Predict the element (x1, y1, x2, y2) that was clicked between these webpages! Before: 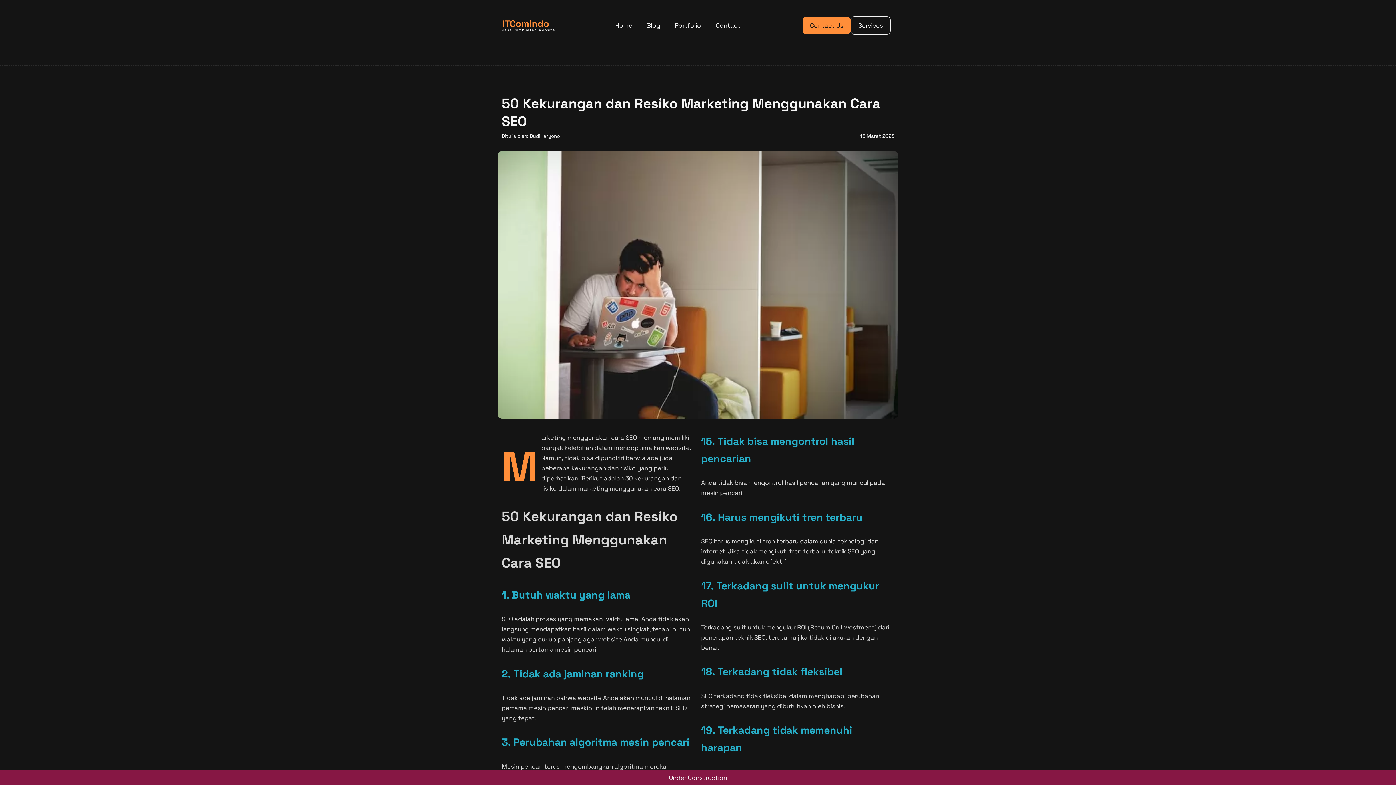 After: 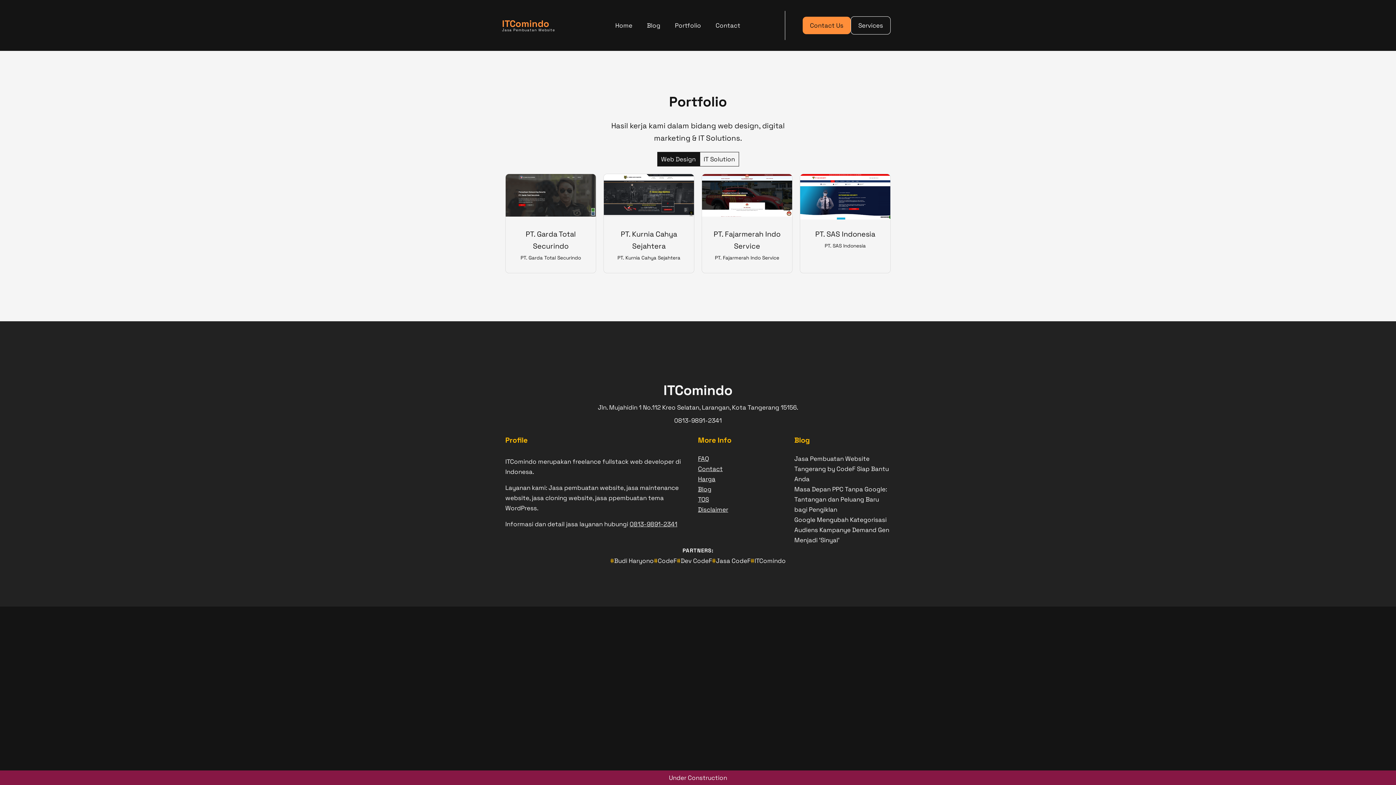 Action: bbox: (675, 20, 701, 30) label: Portfolio